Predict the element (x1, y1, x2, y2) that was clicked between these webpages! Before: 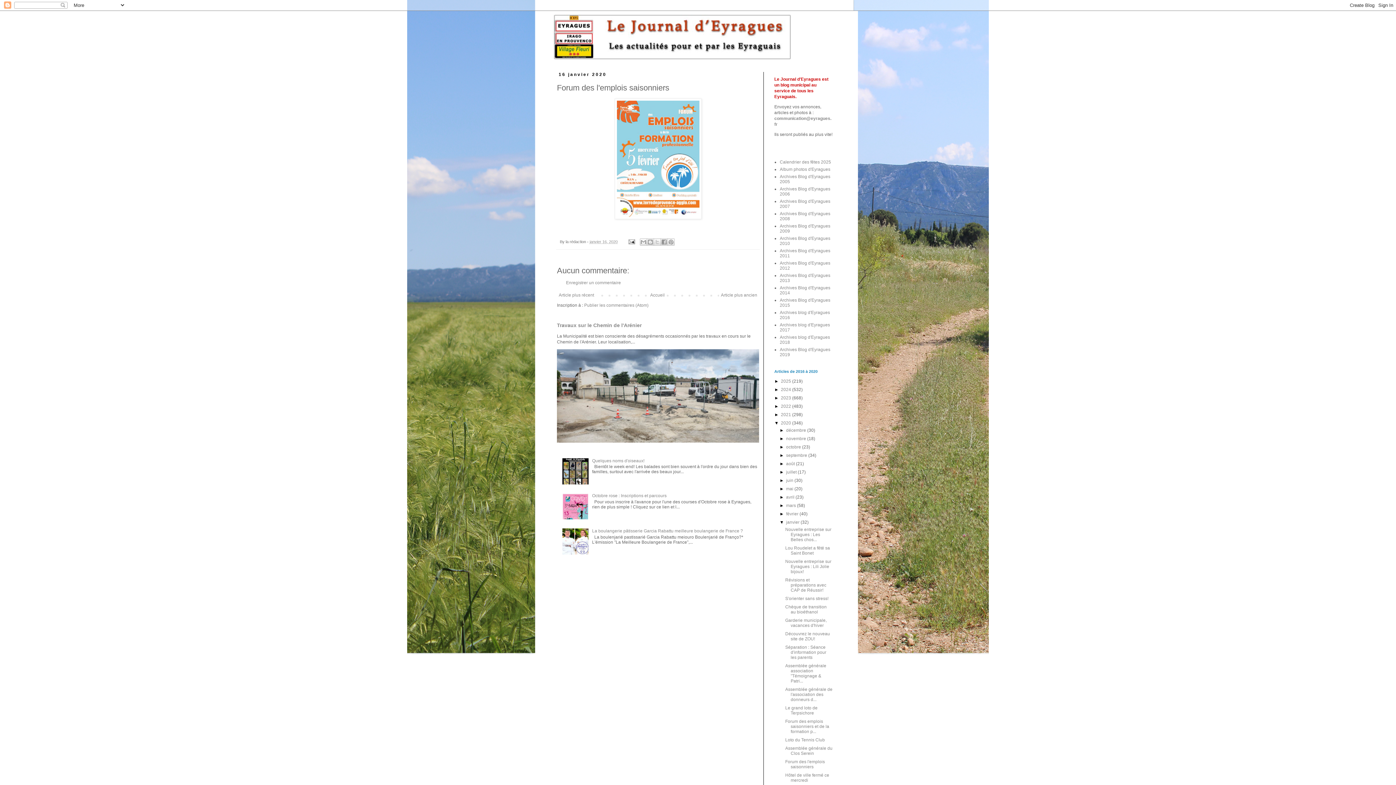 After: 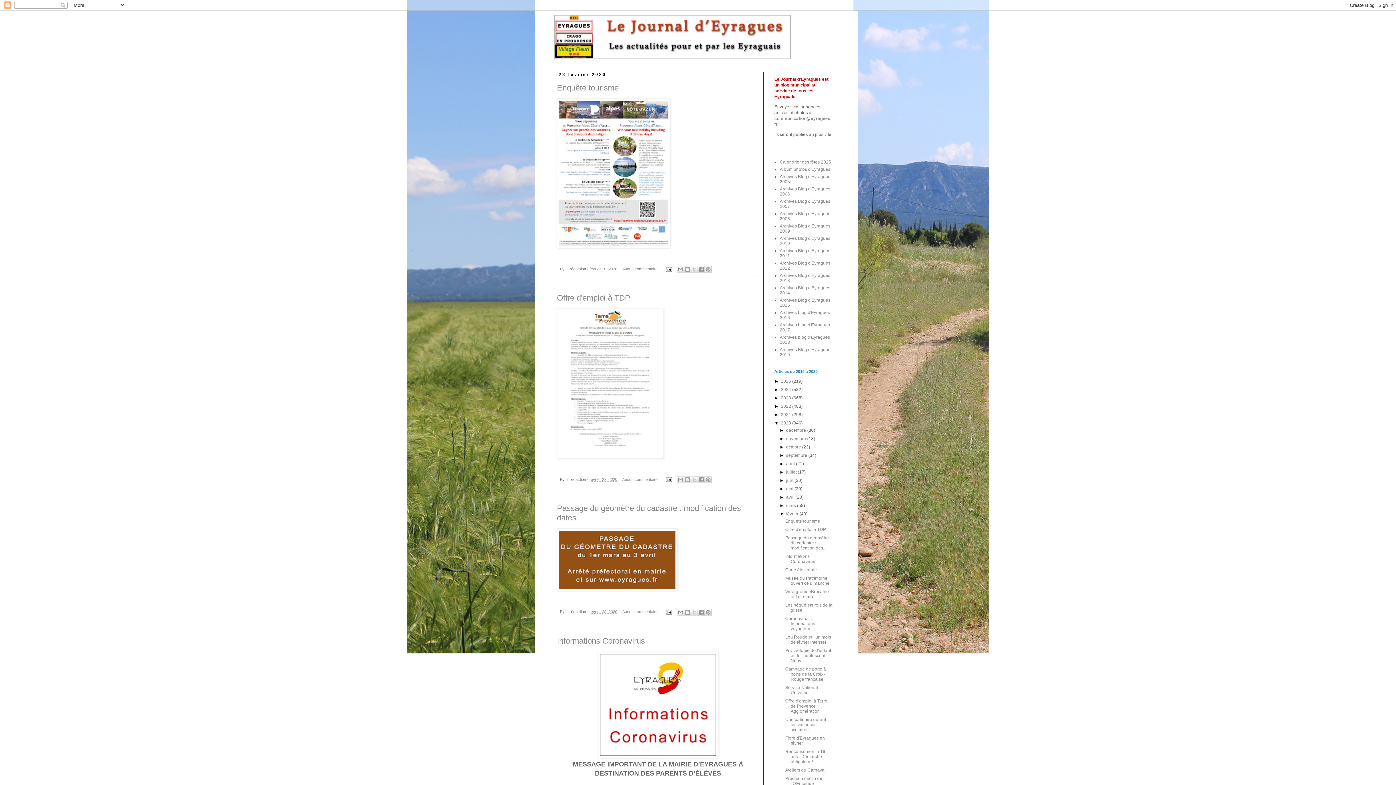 Action: label: février  bbox: (786, 511, 799, 516)